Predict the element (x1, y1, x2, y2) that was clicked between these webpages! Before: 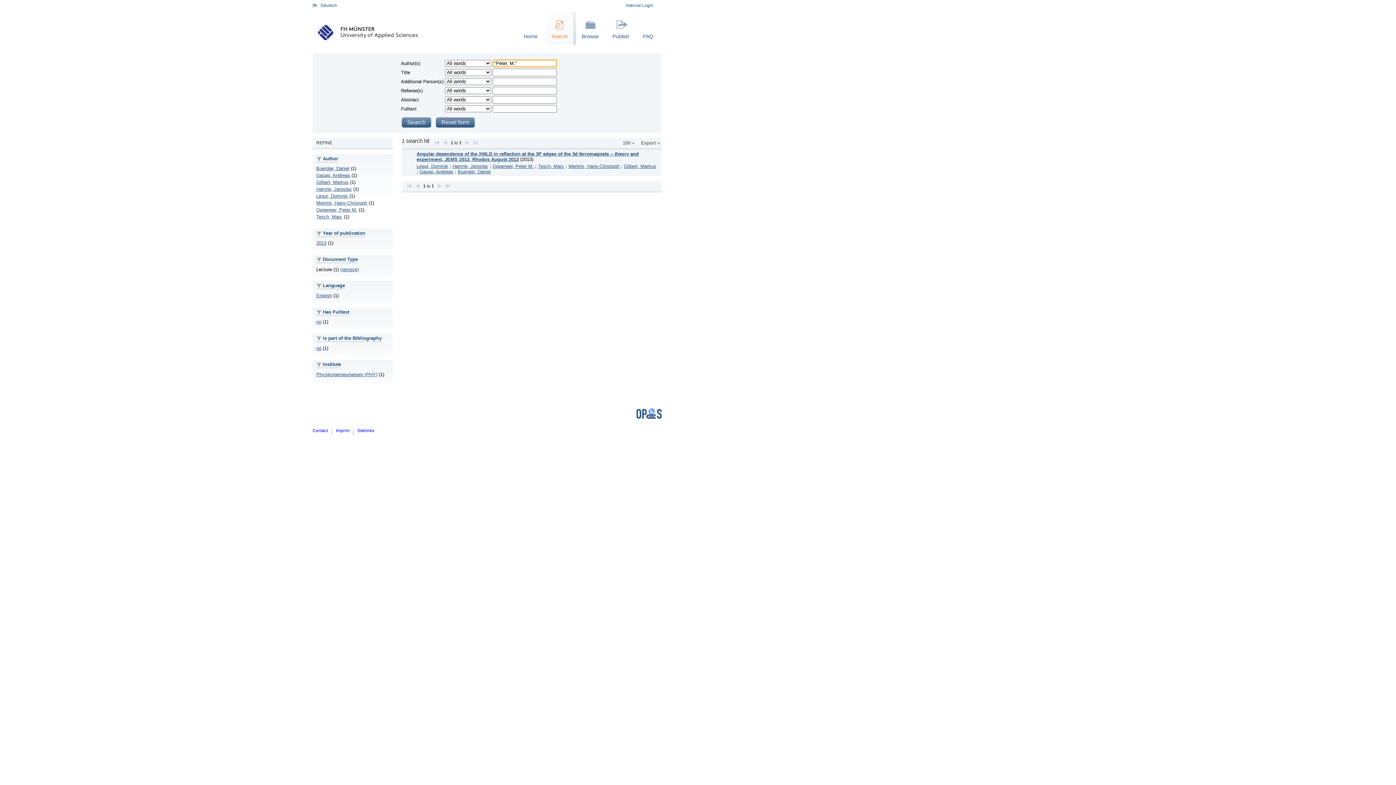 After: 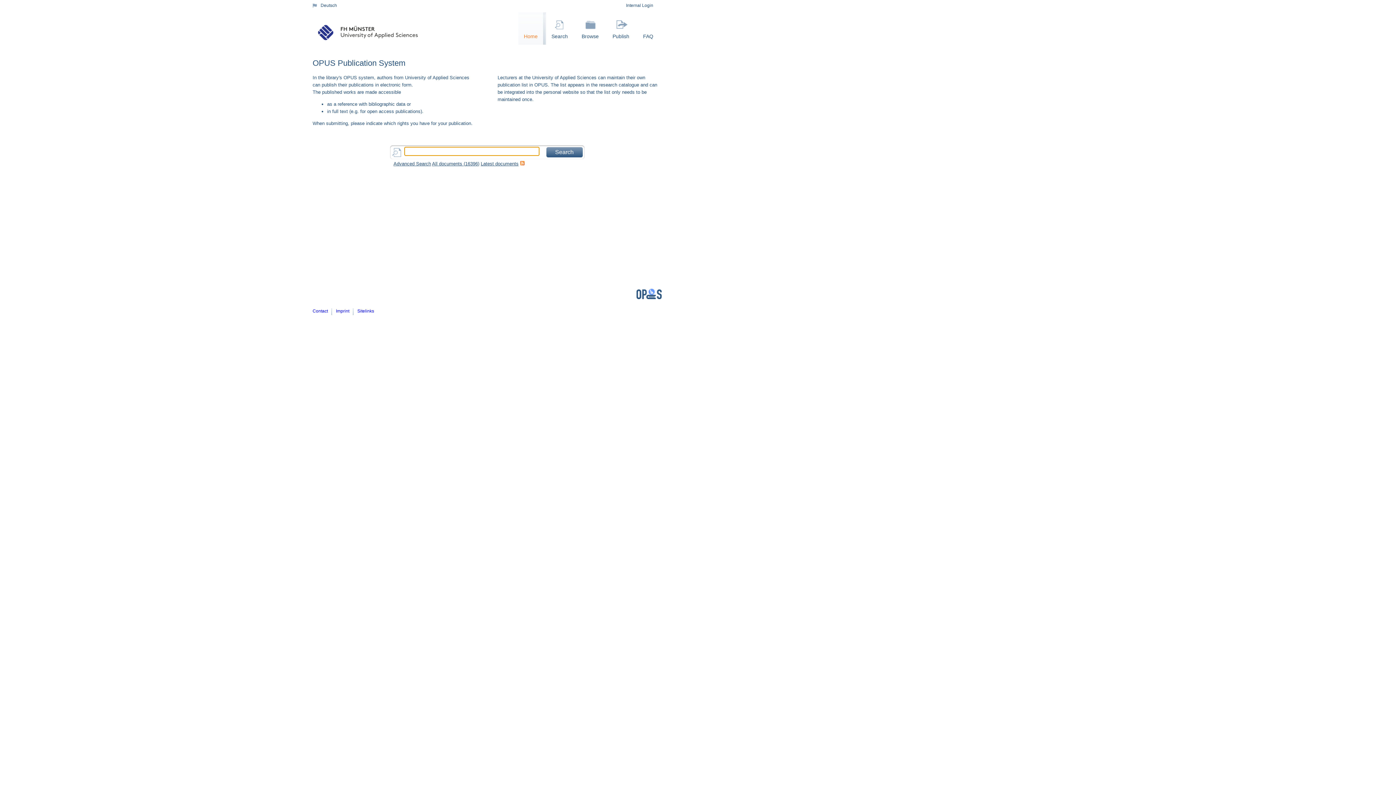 Action: label: Home bbox: (518, 12, 546, 44)